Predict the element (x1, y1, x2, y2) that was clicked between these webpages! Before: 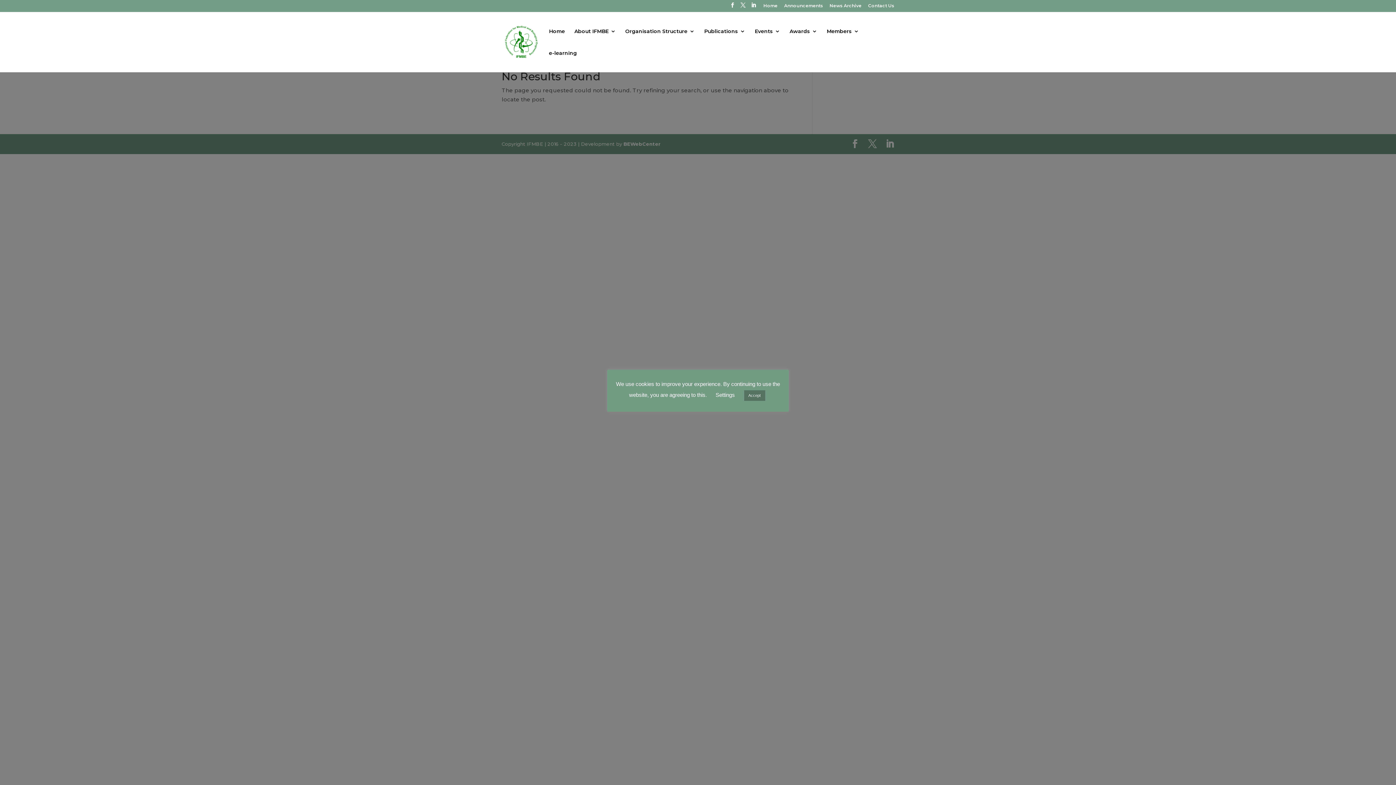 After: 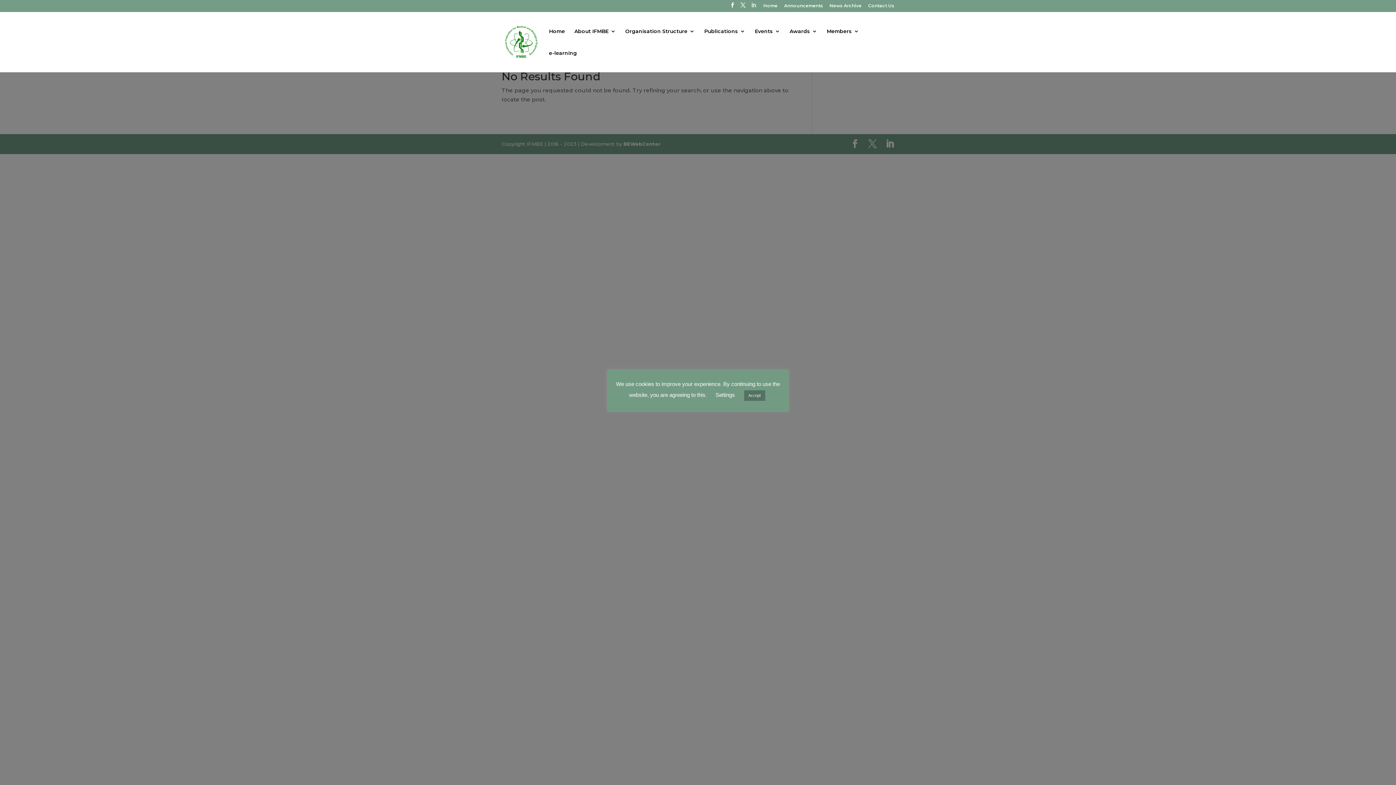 Action: bbox: (751, 2, 756, 11)